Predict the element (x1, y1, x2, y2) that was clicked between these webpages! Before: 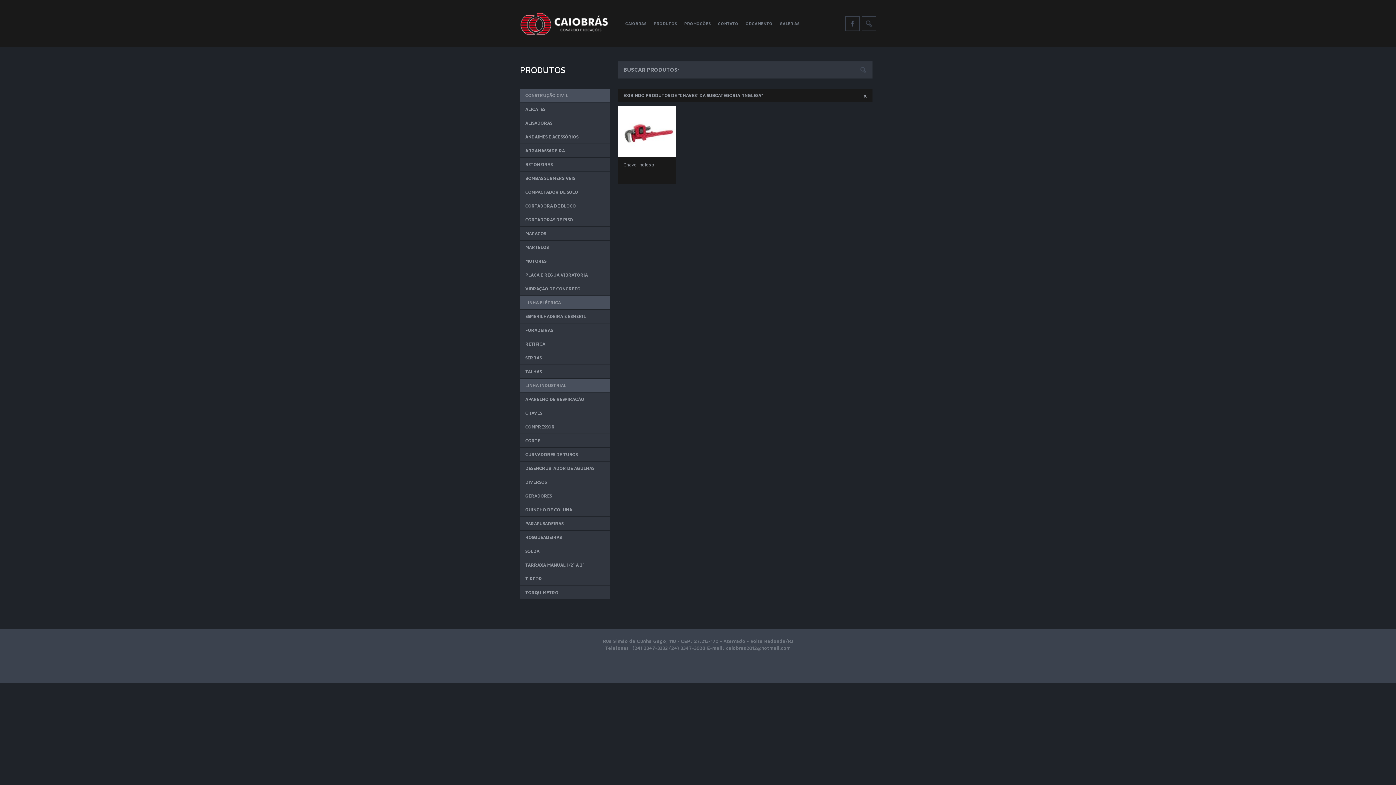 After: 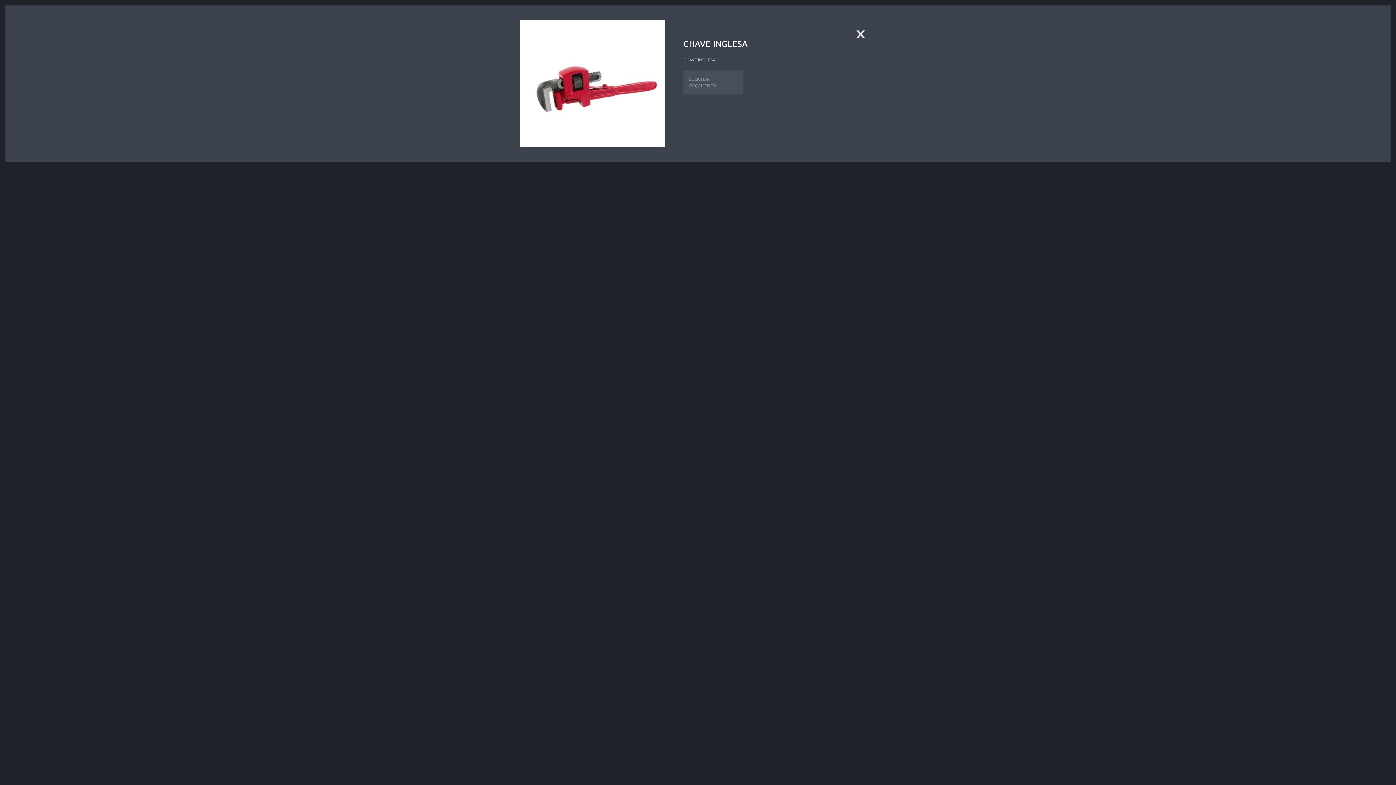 Action: bbox: (618, 105, 676, 184) label: Chave Inglesa